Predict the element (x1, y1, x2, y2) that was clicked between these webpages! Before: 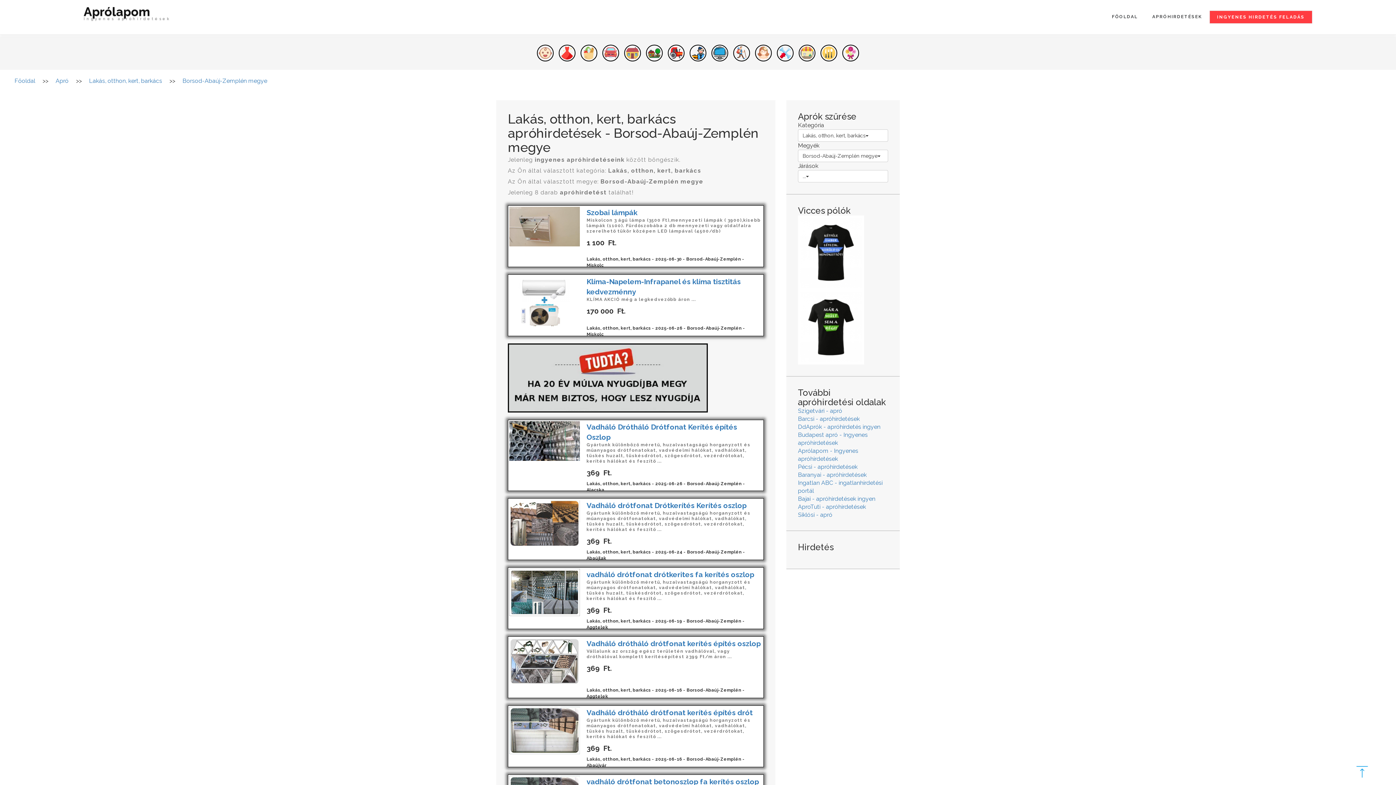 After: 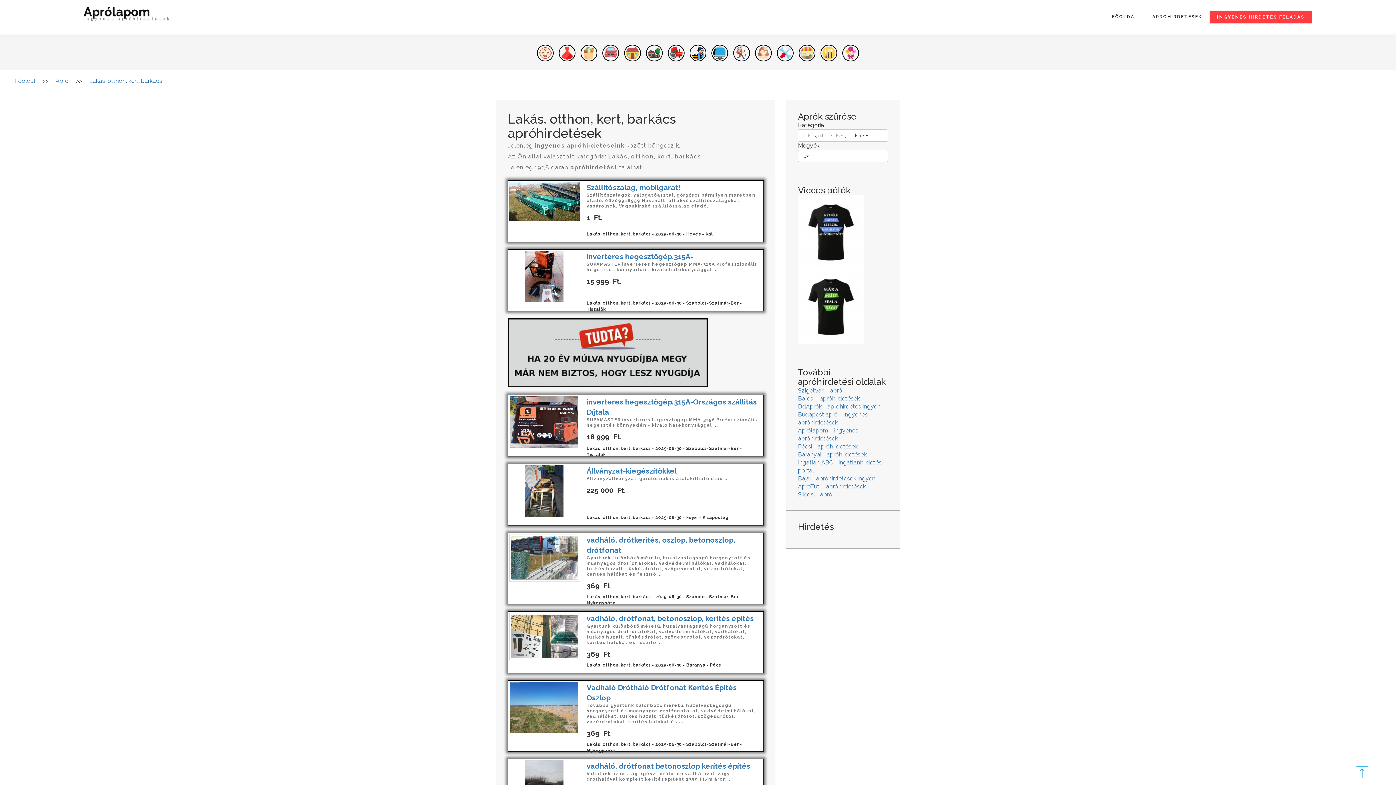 Action: label: Lakás, otthon, kert, barkács bbox: (89, 77, 162, 84)